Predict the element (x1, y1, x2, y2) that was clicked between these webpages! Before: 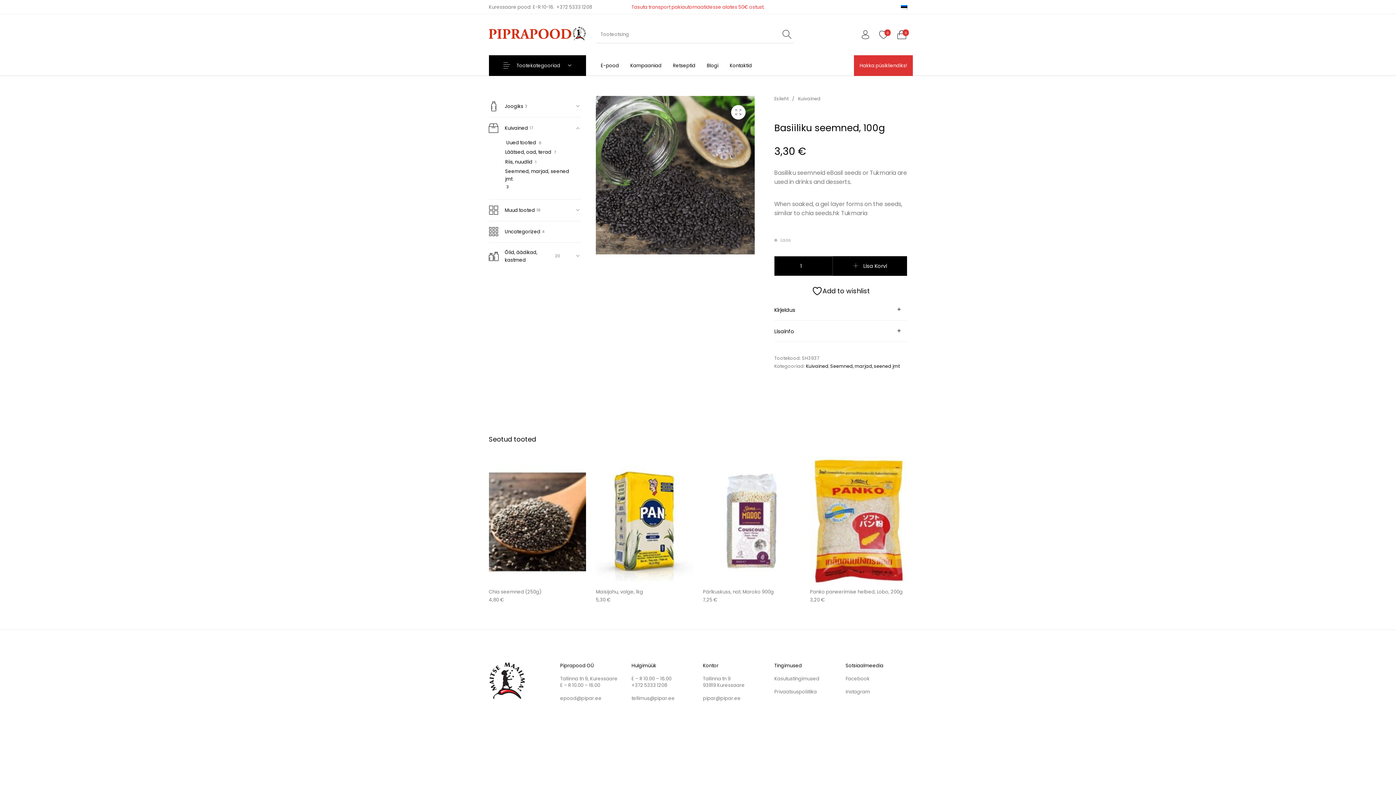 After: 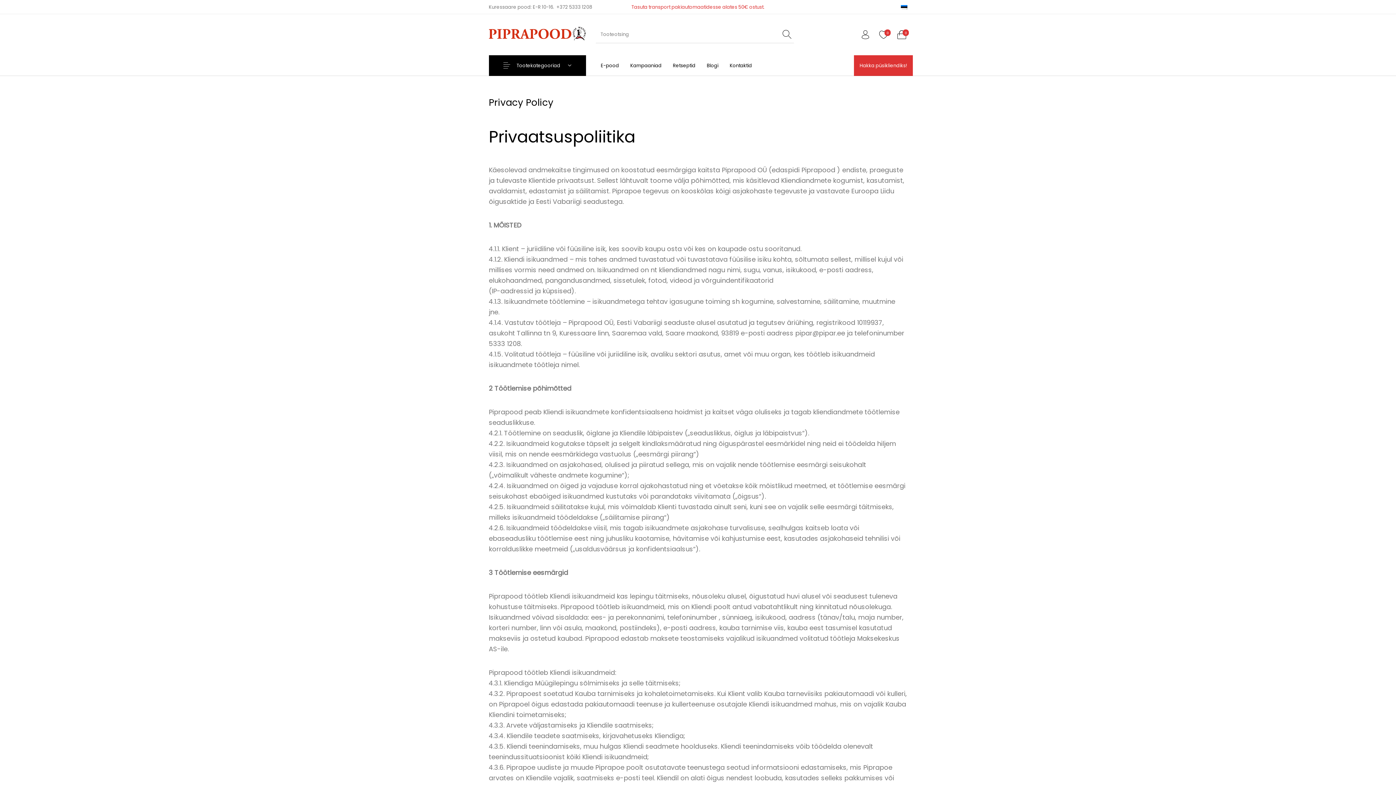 Action: bbox: (774, 688, 817, 695) label: Privaatsuspoliitika